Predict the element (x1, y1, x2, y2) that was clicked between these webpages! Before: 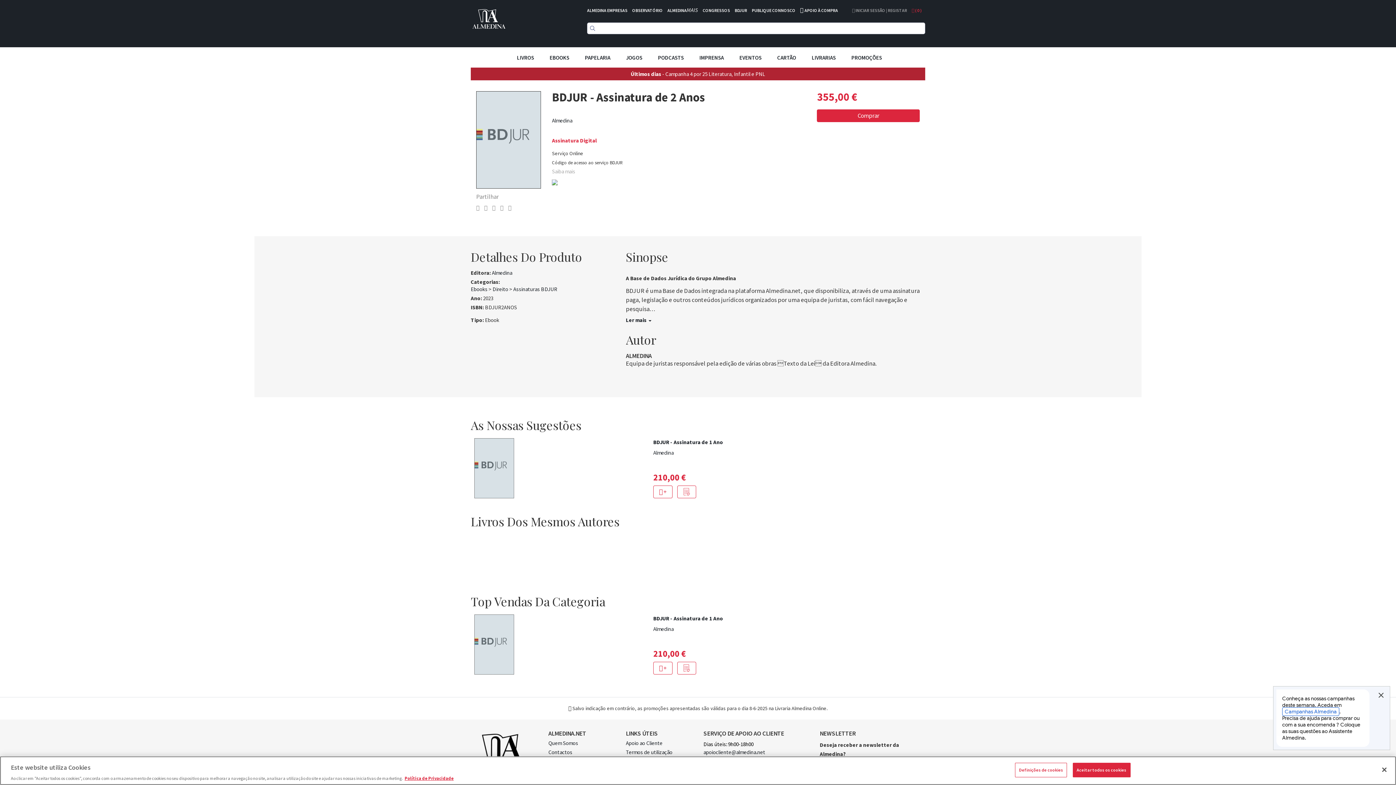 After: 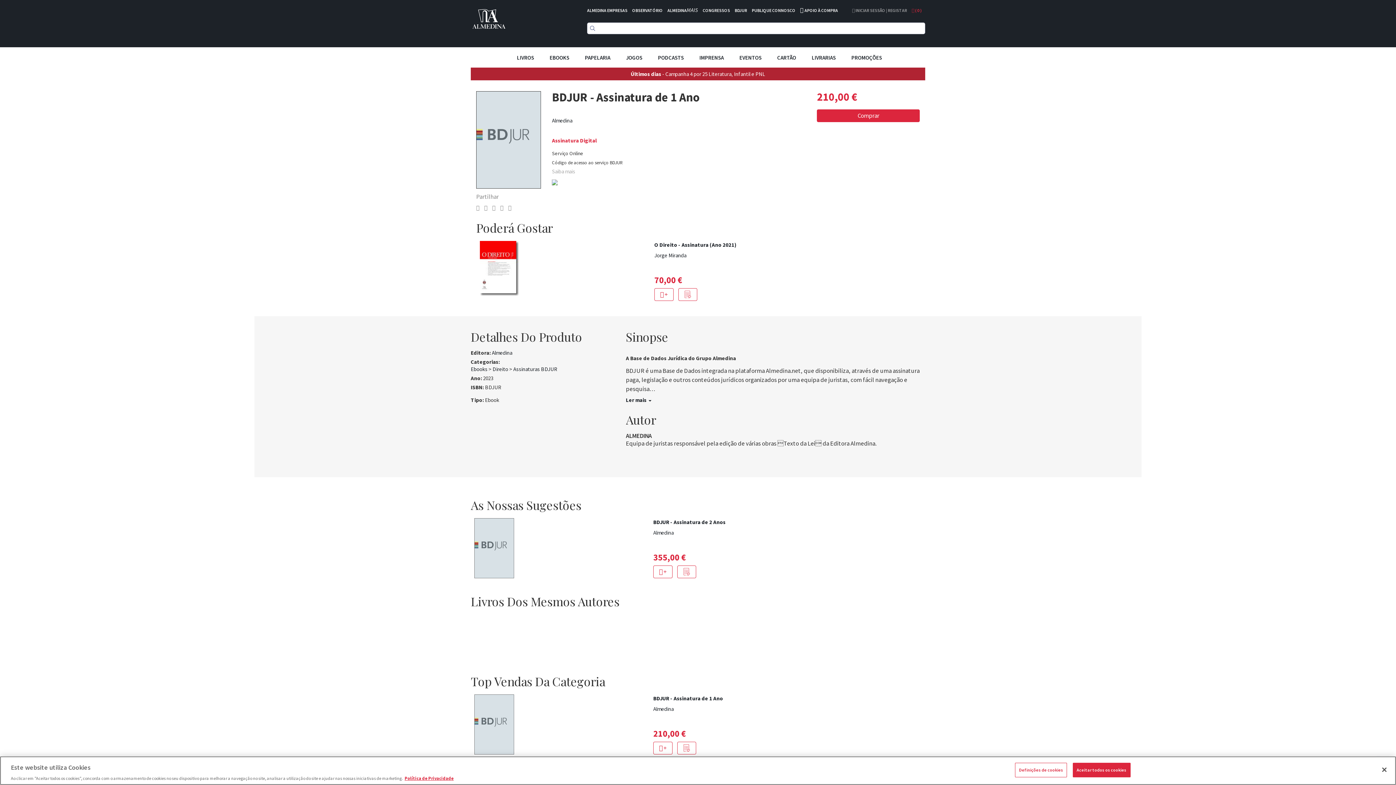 Action: bbox: (653, 615, 921, 626) label: BDJUR - Assinatura de 1 Ano